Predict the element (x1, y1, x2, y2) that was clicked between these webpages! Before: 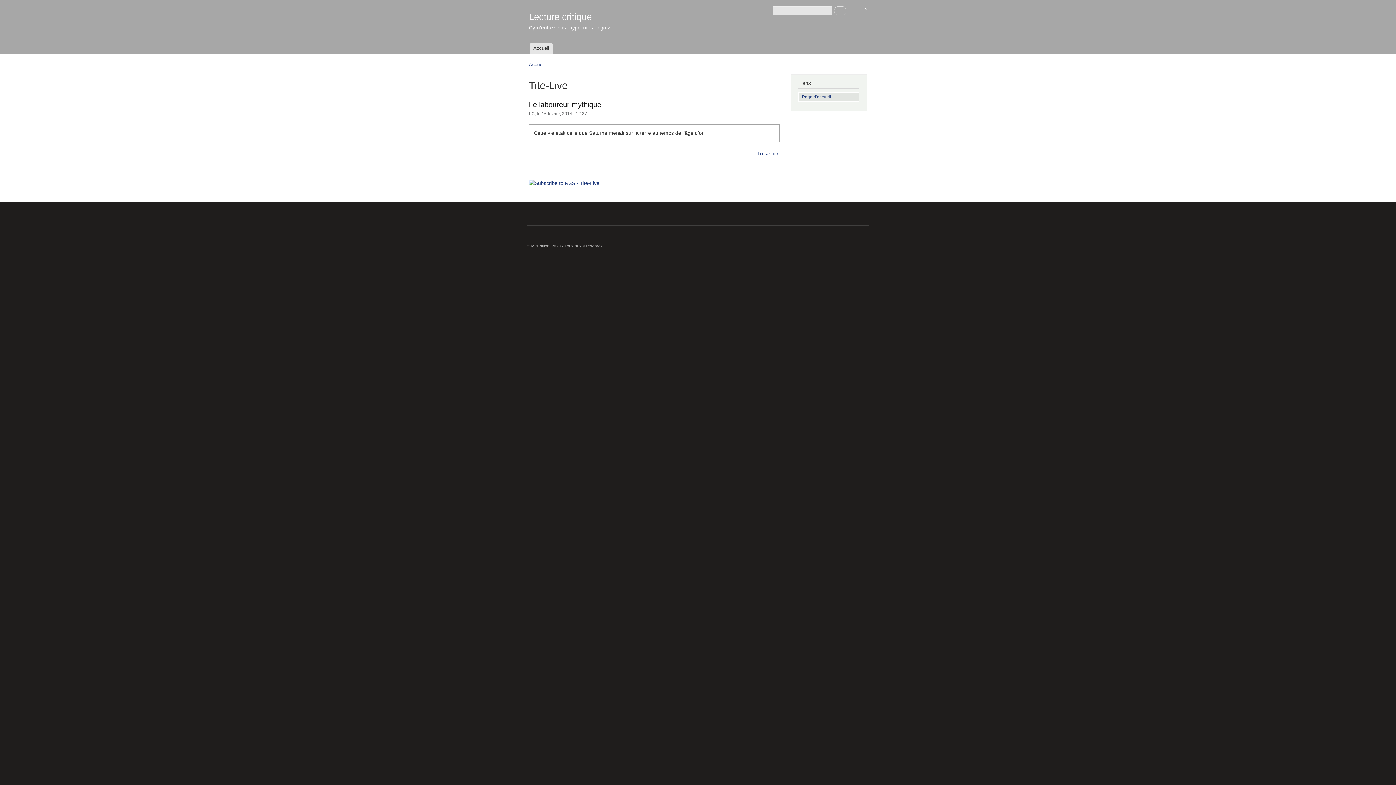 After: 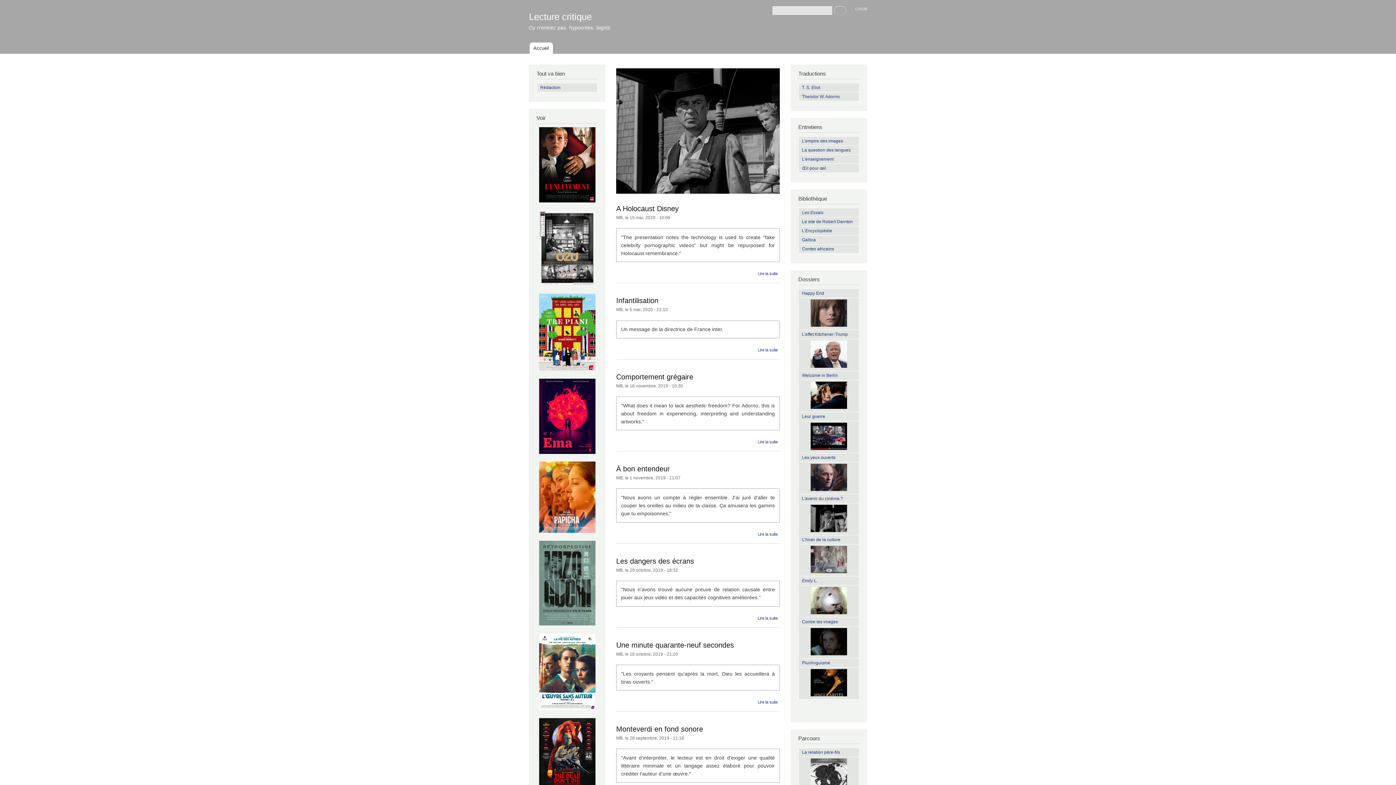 Action: label: Page d'accueil bbox: (802, 94, 831, 99)